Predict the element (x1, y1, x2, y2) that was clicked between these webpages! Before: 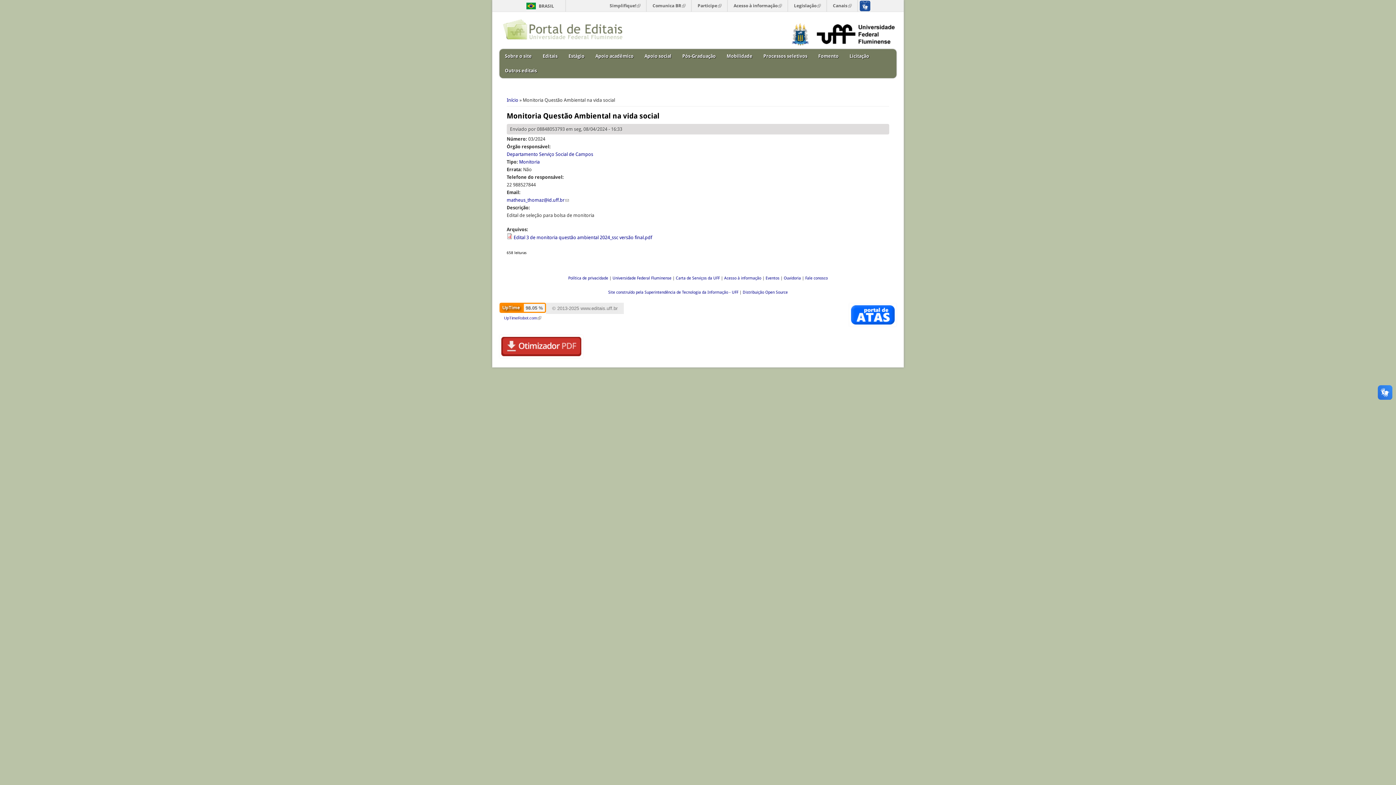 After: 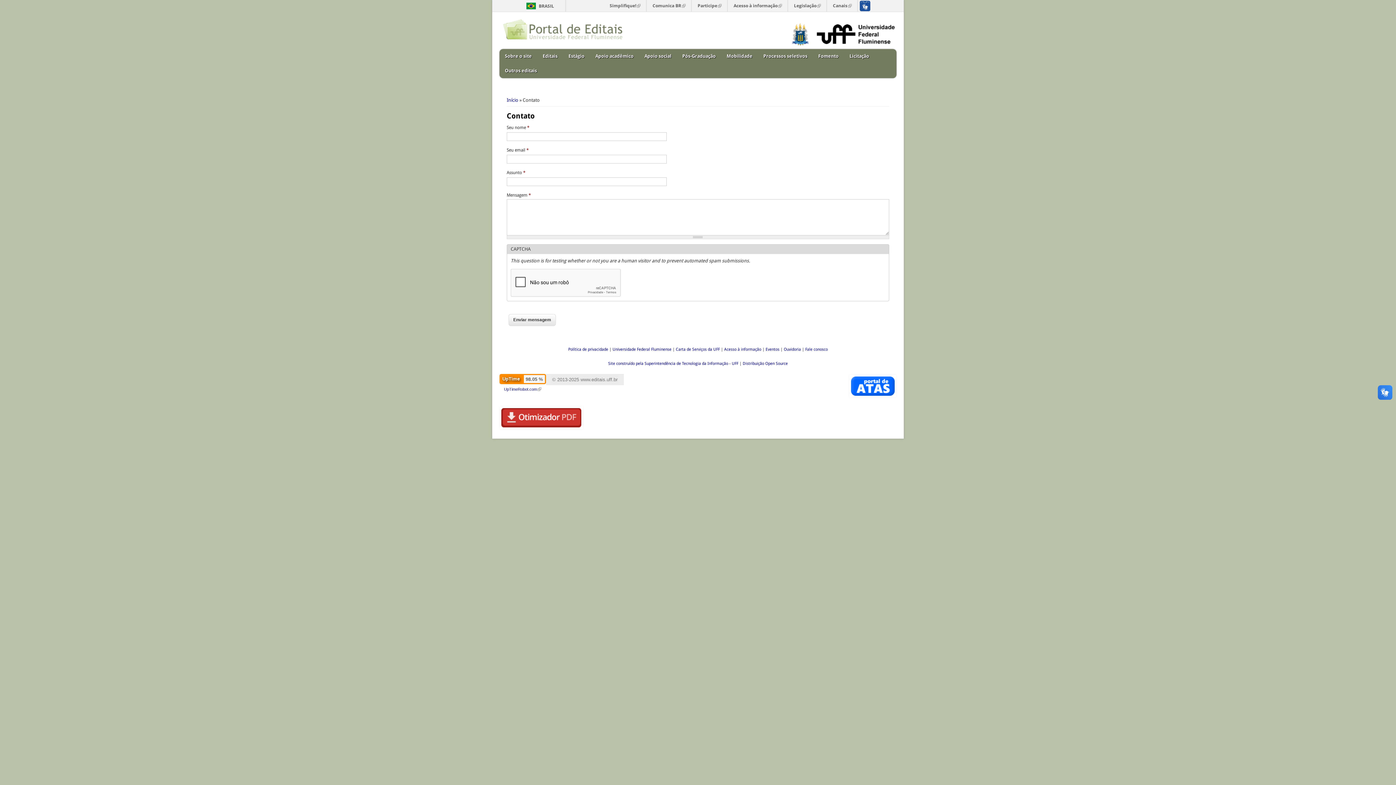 Action: label: Fale conosco bbox: (805, 276, 828, 280)